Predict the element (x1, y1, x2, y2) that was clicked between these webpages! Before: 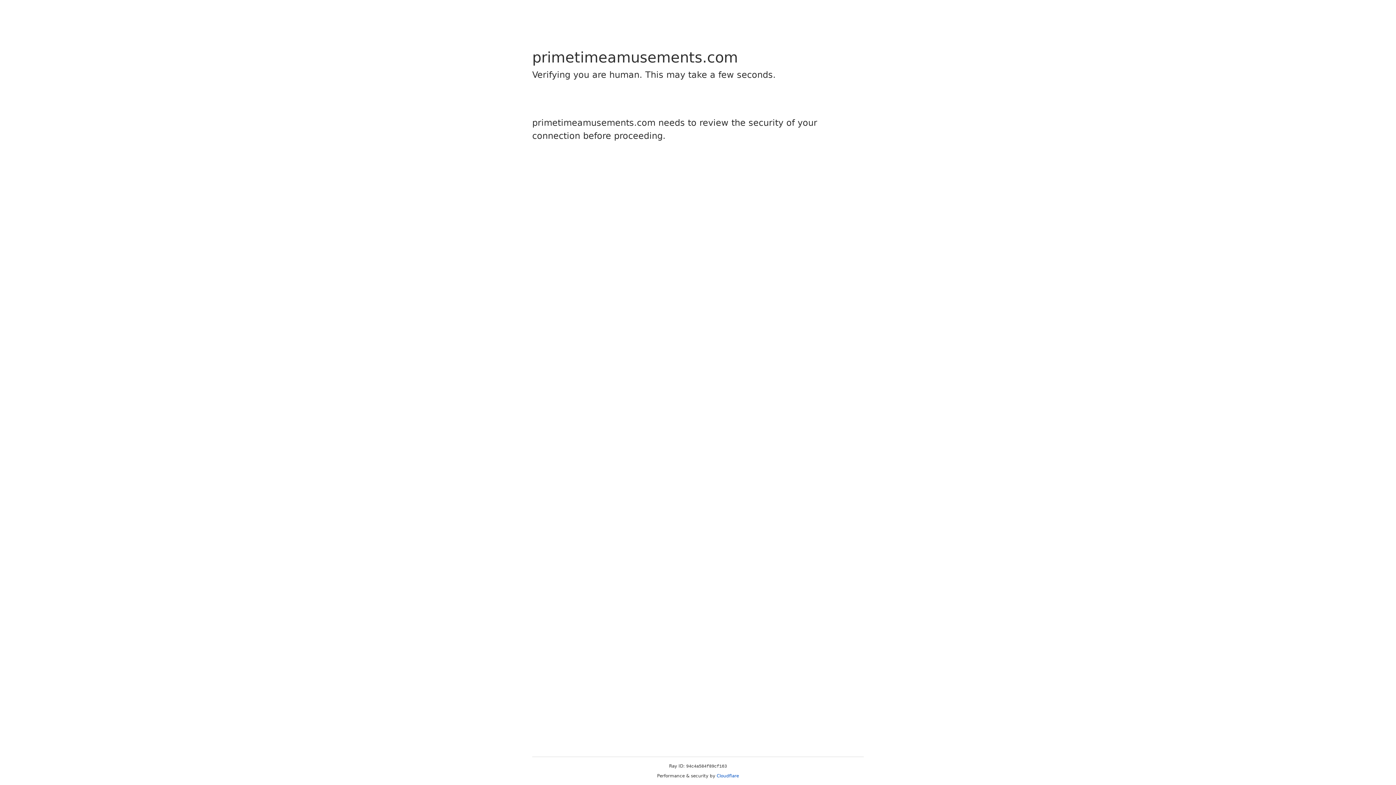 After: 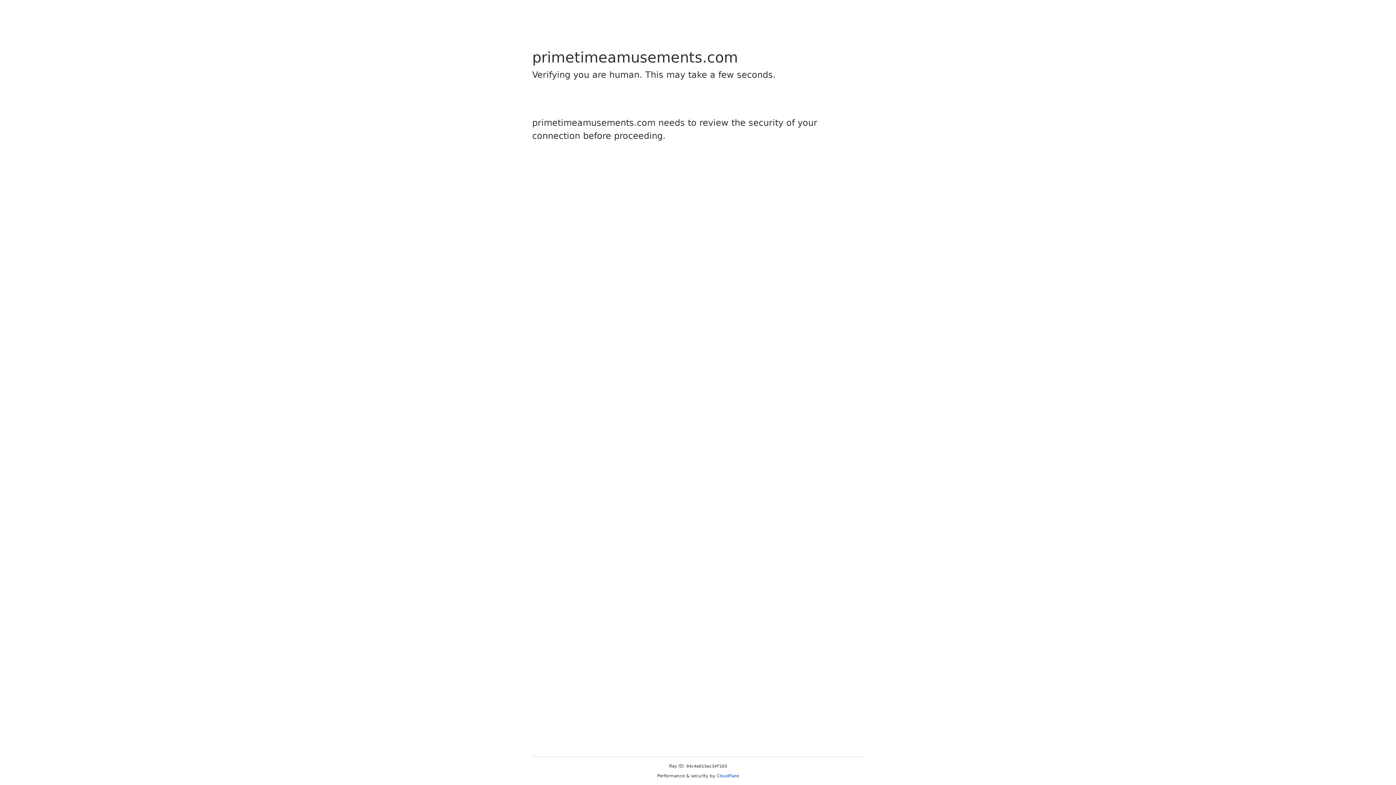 Action: label: Cloudflare bbox: (716, 773, 739, 778)